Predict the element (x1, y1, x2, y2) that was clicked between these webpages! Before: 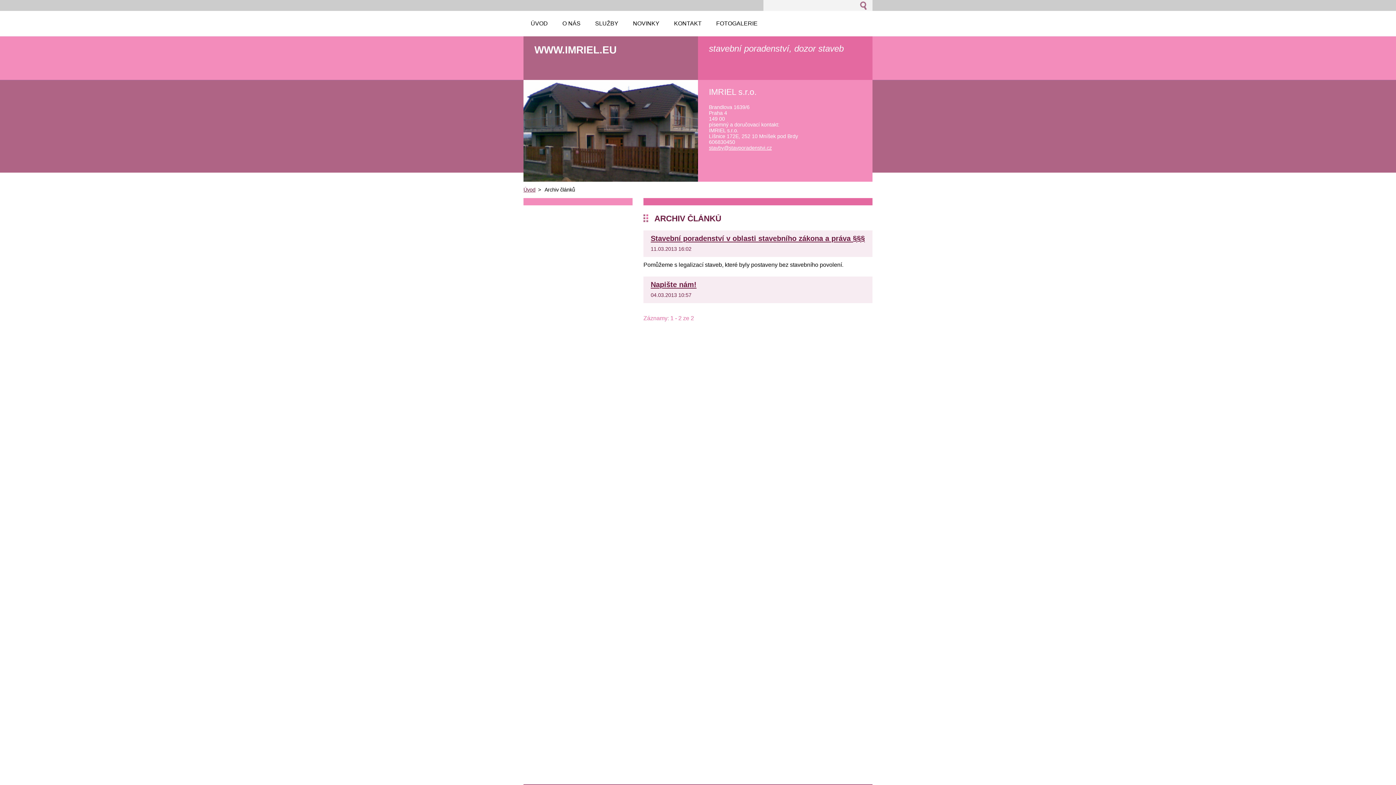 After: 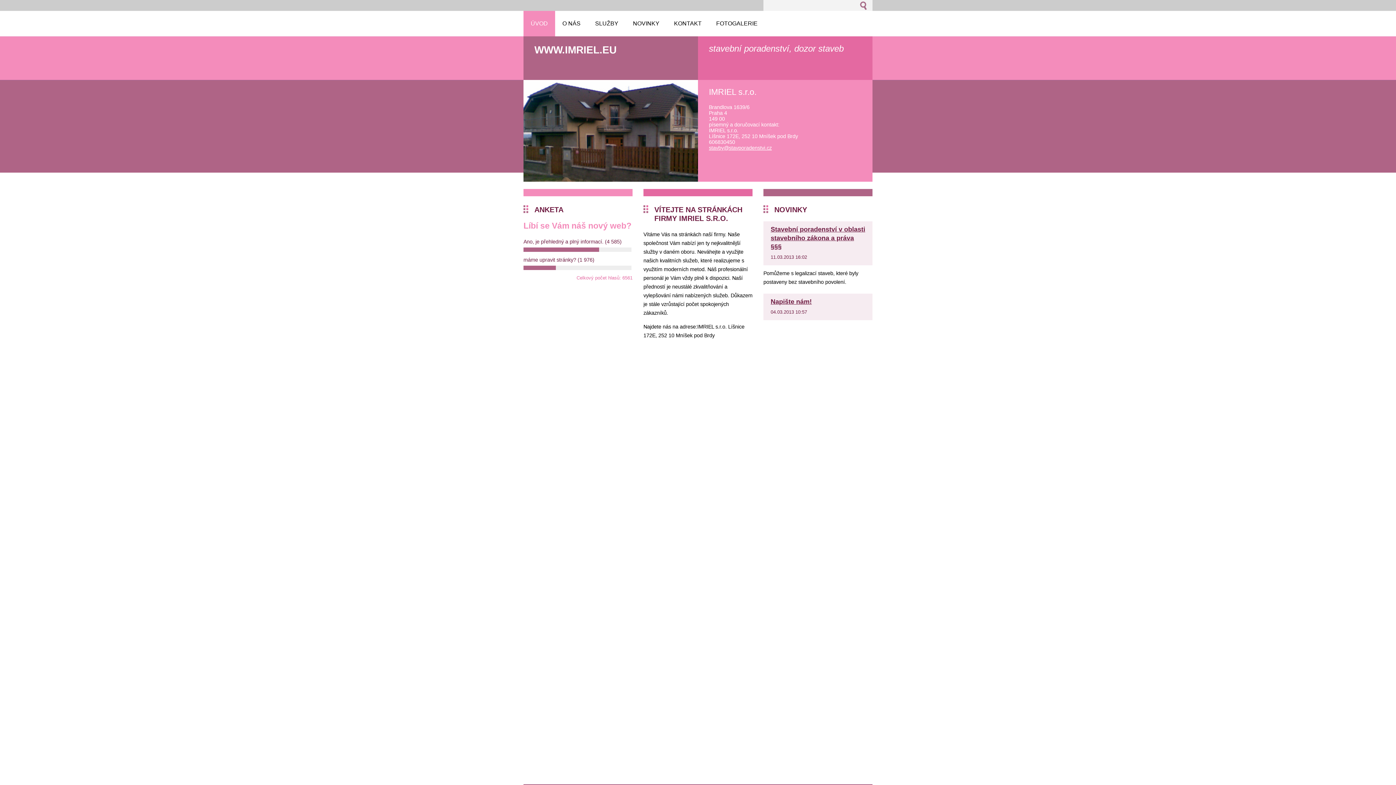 Action: bbox: (523, 186, 535, 192) label: Úvod